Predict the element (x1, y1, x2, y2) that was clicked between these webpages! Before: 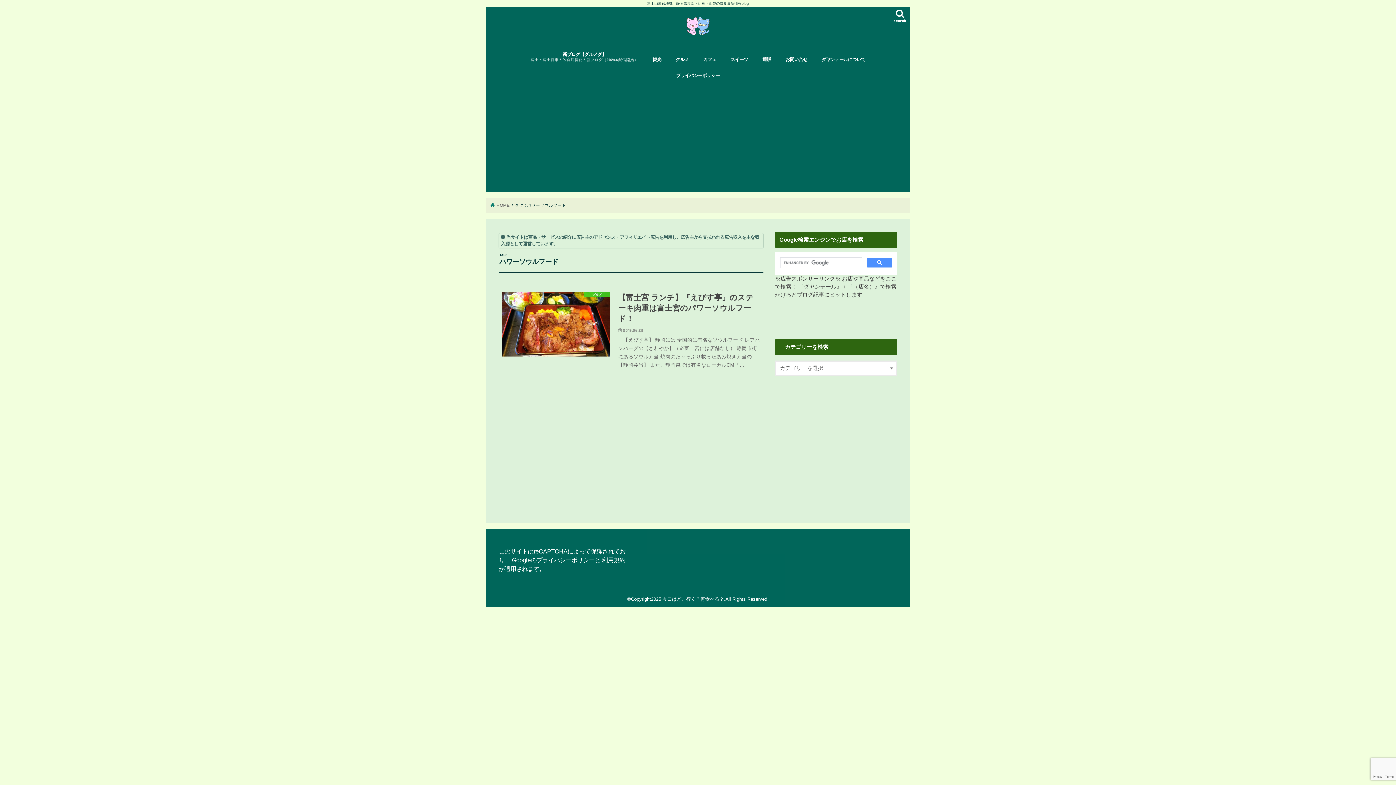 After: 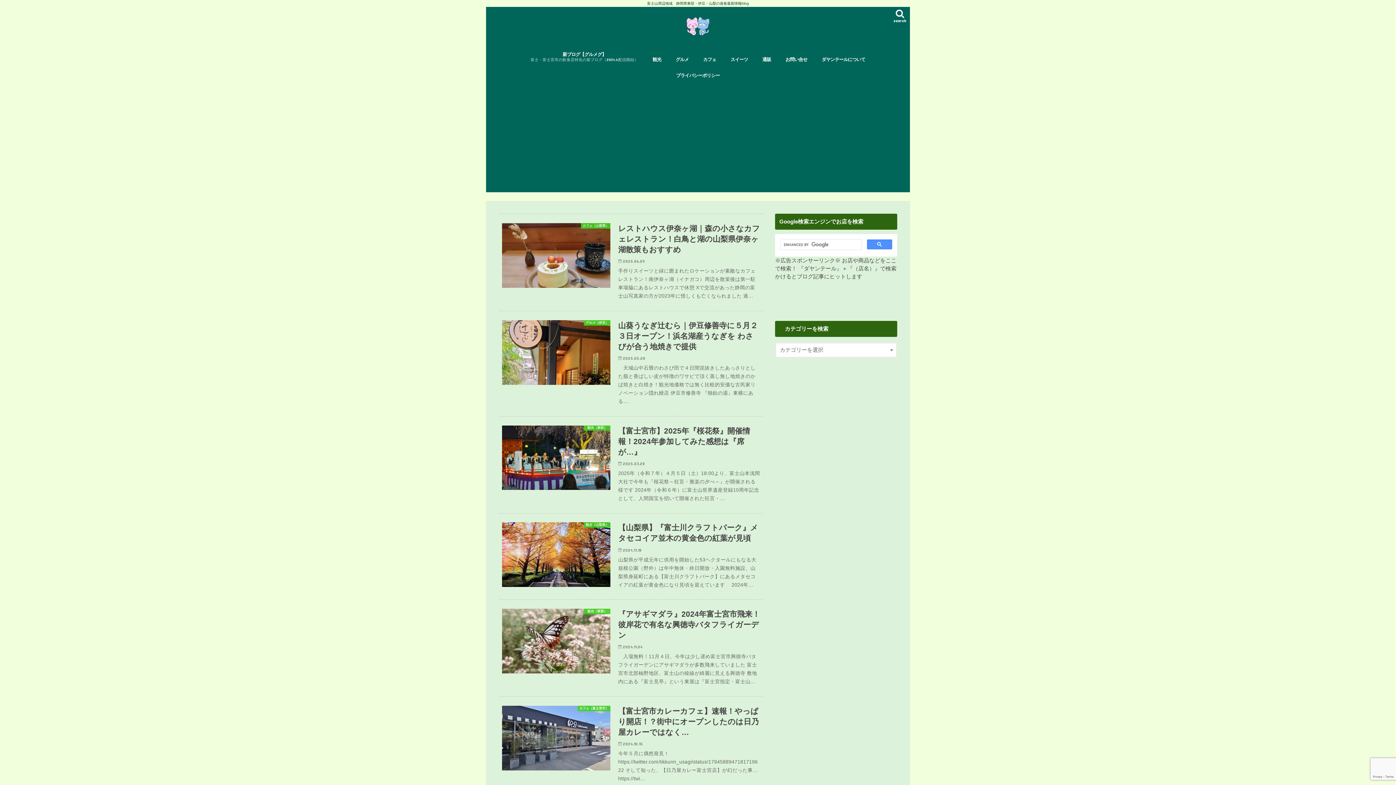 Action: bbox: (490, 203, 509, 207) label:  HOME